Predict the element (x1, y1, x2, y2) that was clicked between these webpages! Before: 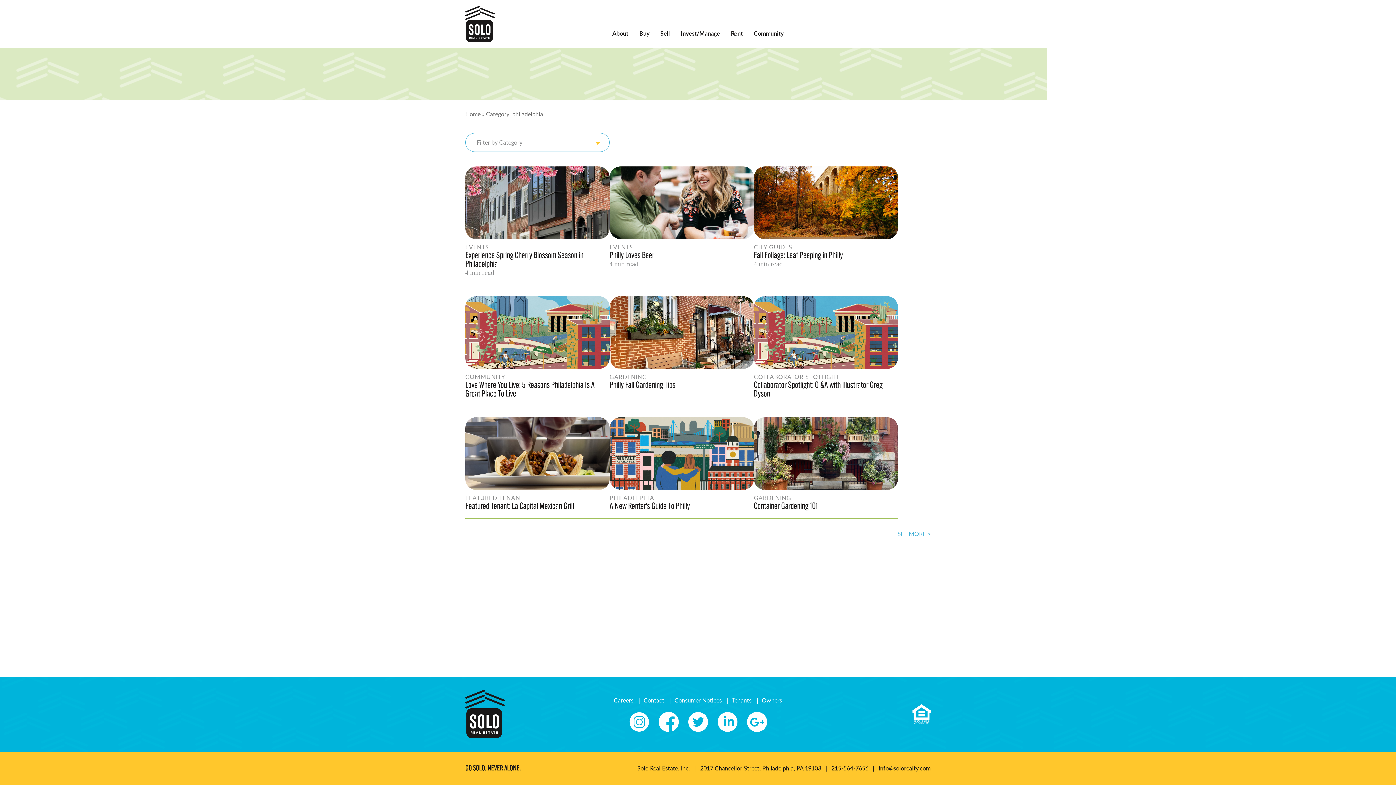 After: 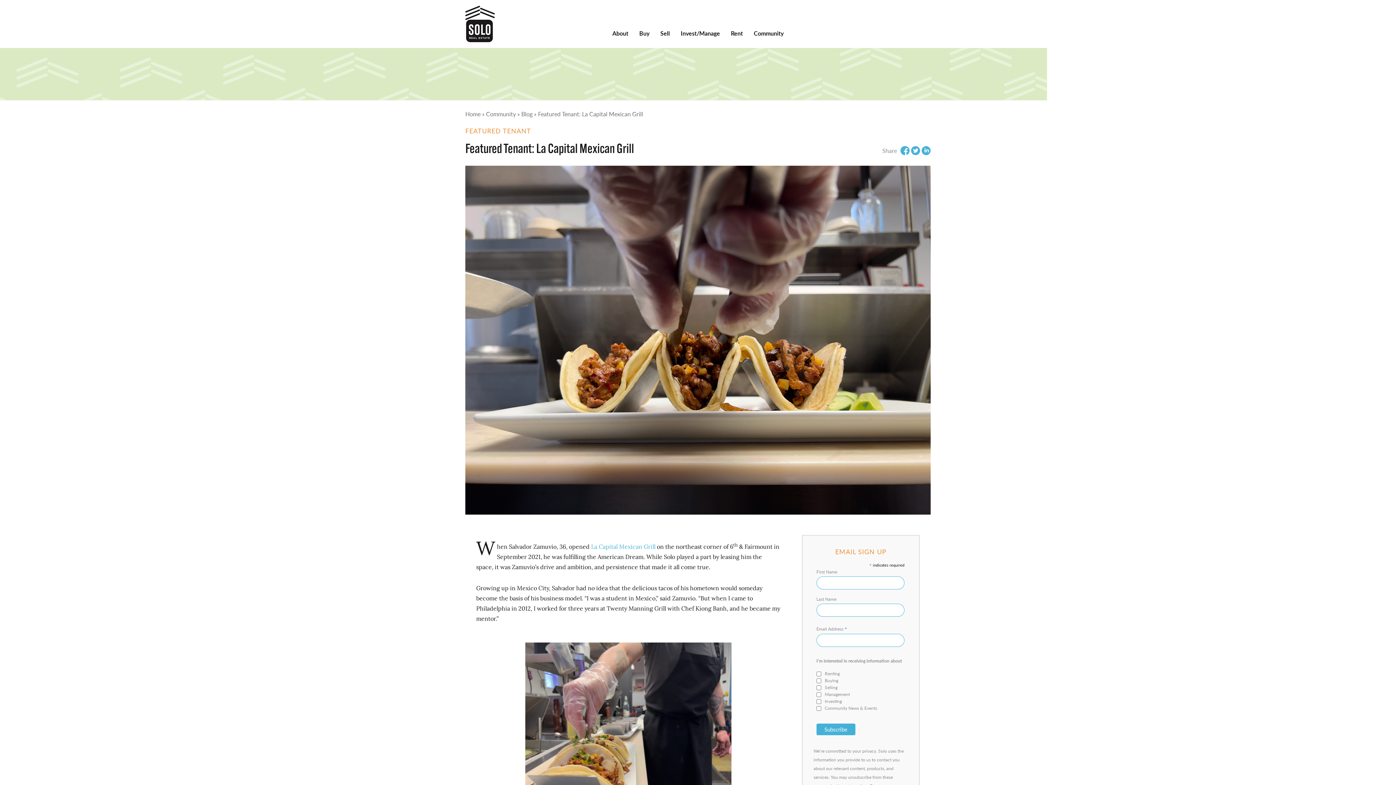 Action: label: FEATURED TENANT
Featured Tenant: La Capital Mexican Grill bbox: (465, 417, 609, 511)